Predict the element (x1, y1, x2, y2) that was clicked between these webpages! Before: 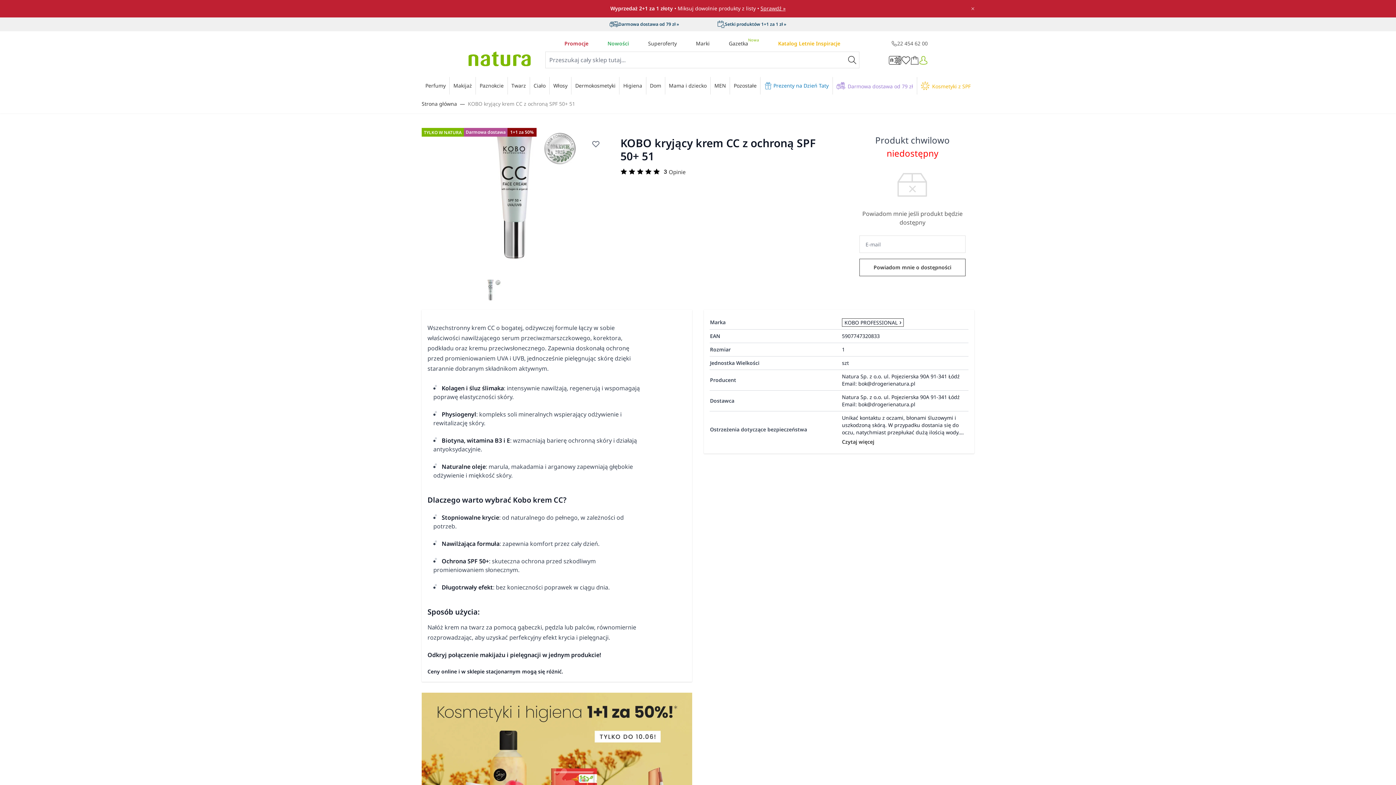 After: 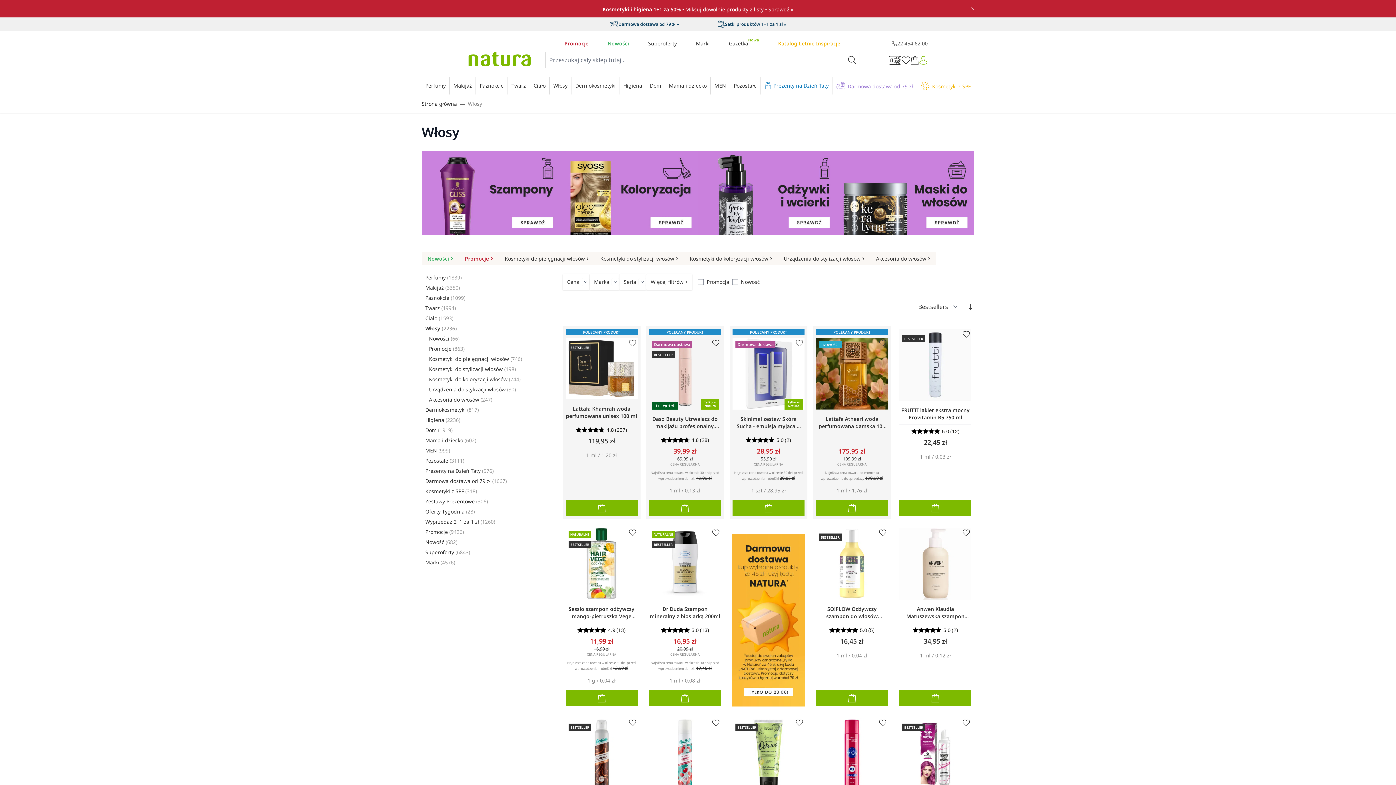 Action: label: Włosy bbox: (549, 77, 571, 93)